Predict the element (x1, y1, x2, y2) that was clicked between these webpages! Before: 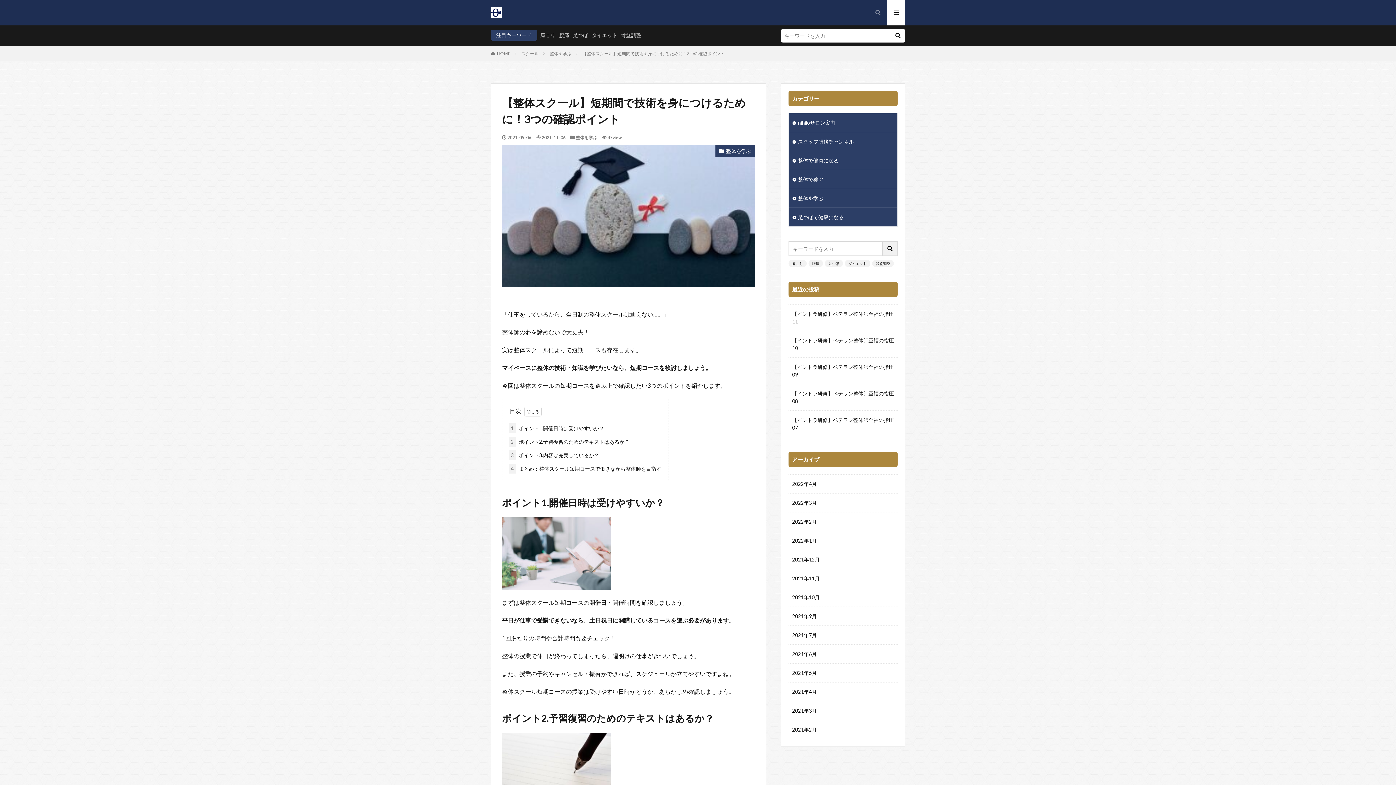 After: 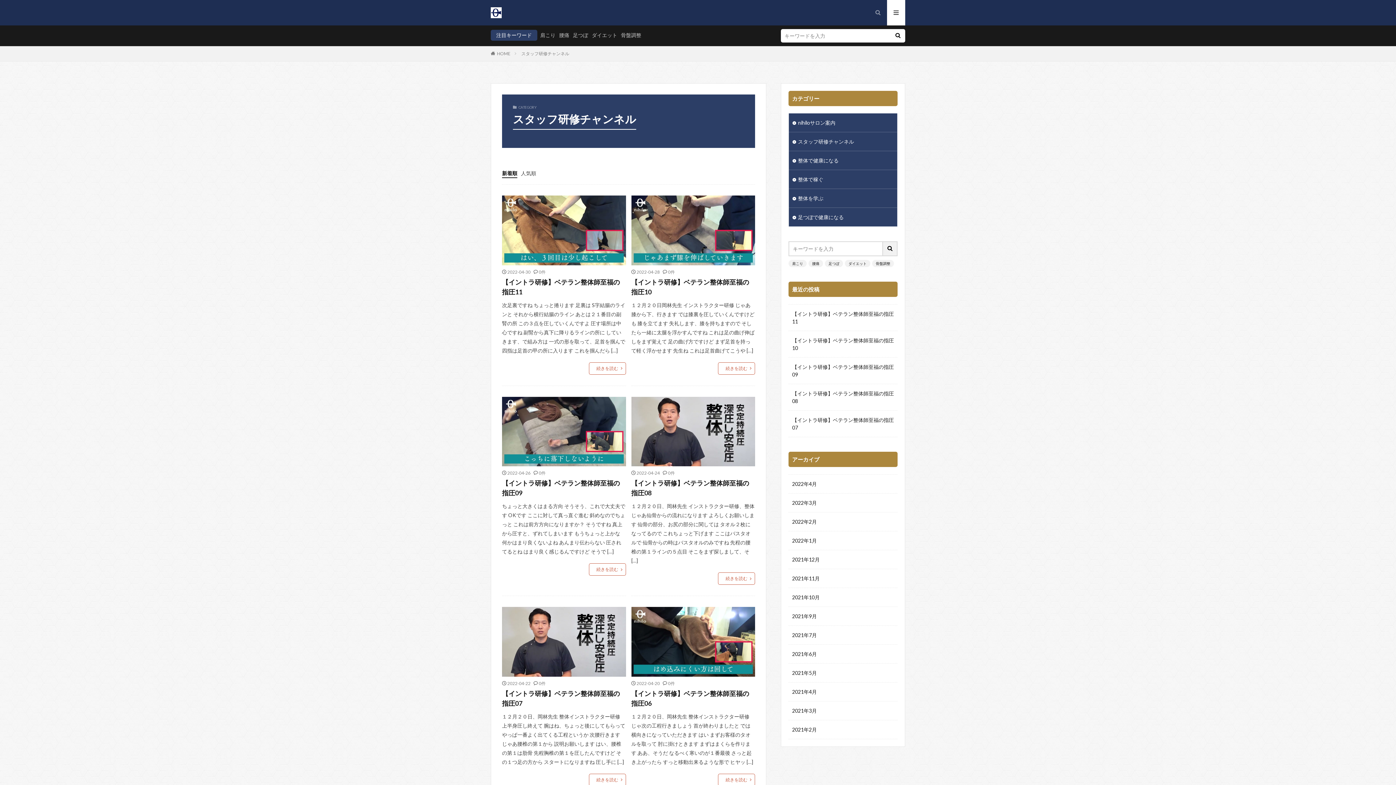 Action: bbox: (789, 132, 897, 150) label: スタッフ研修チャンネル